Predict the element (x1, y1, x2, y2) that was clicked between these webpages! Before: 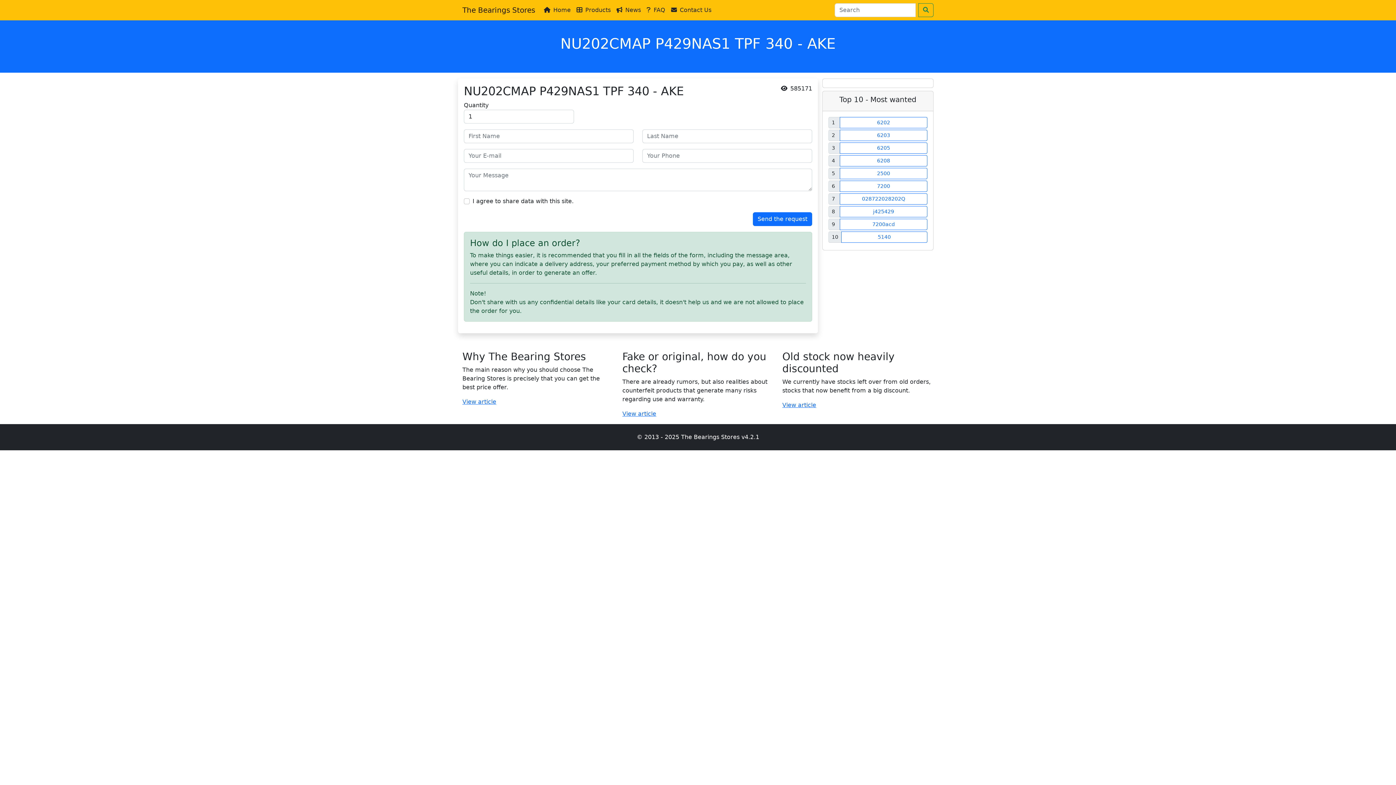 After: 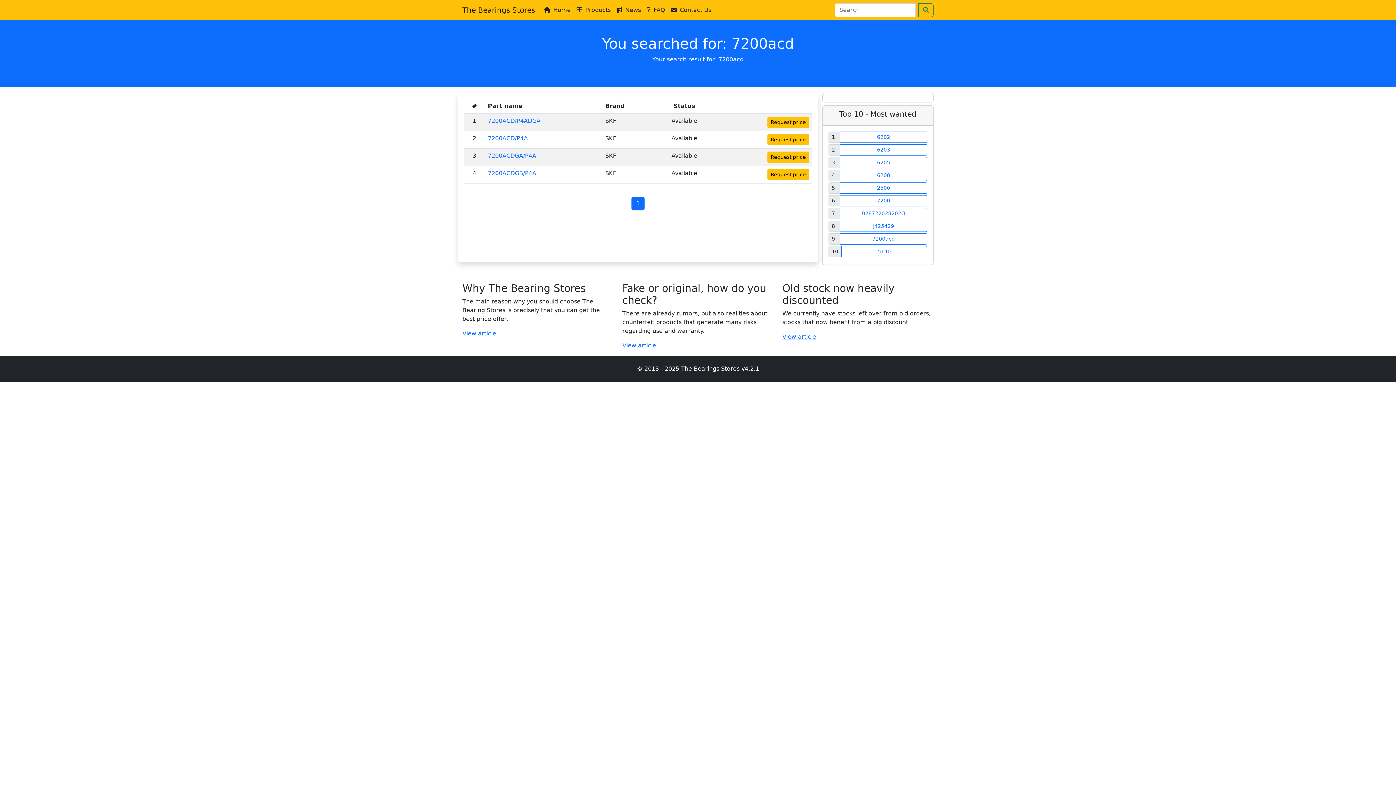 Action: label: 7200acd bbox: (840, 218, 927, 230)